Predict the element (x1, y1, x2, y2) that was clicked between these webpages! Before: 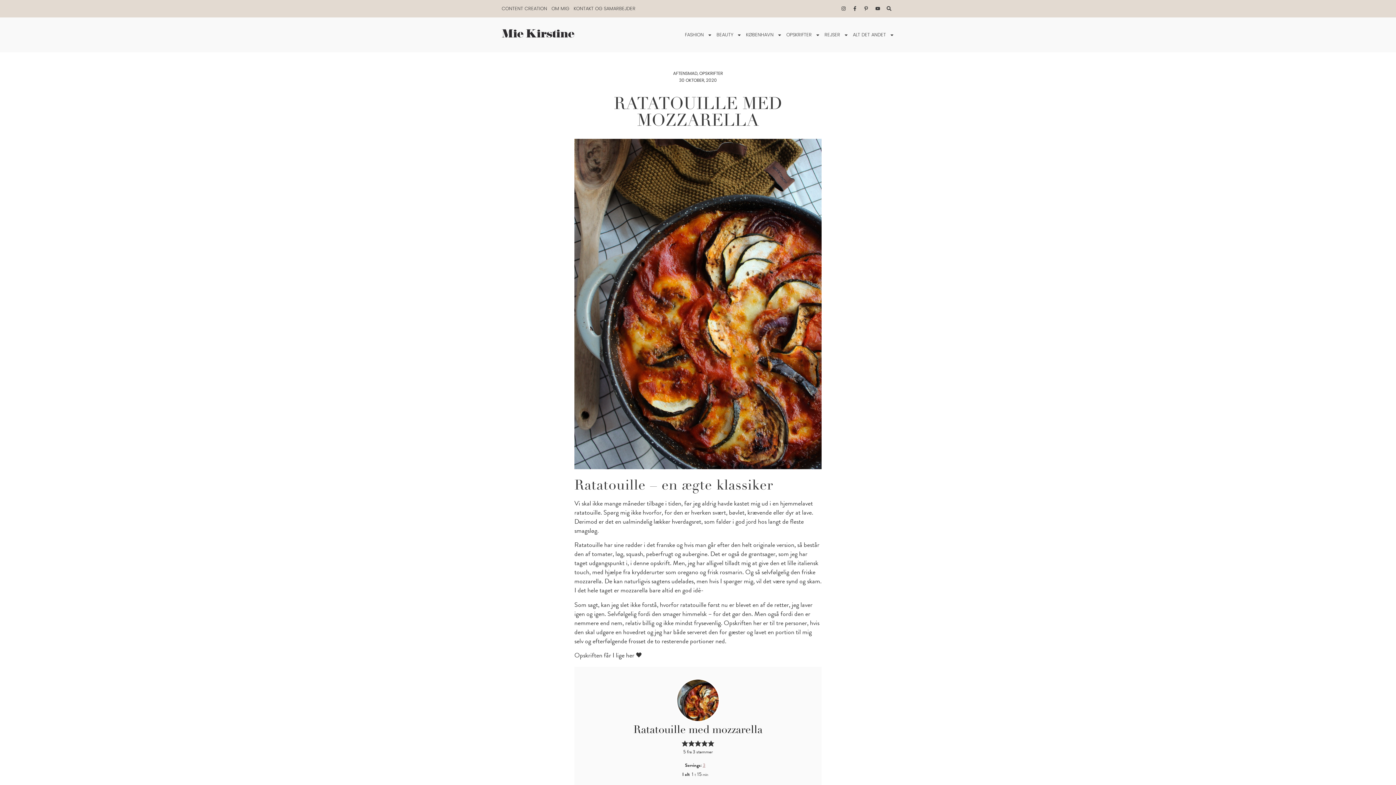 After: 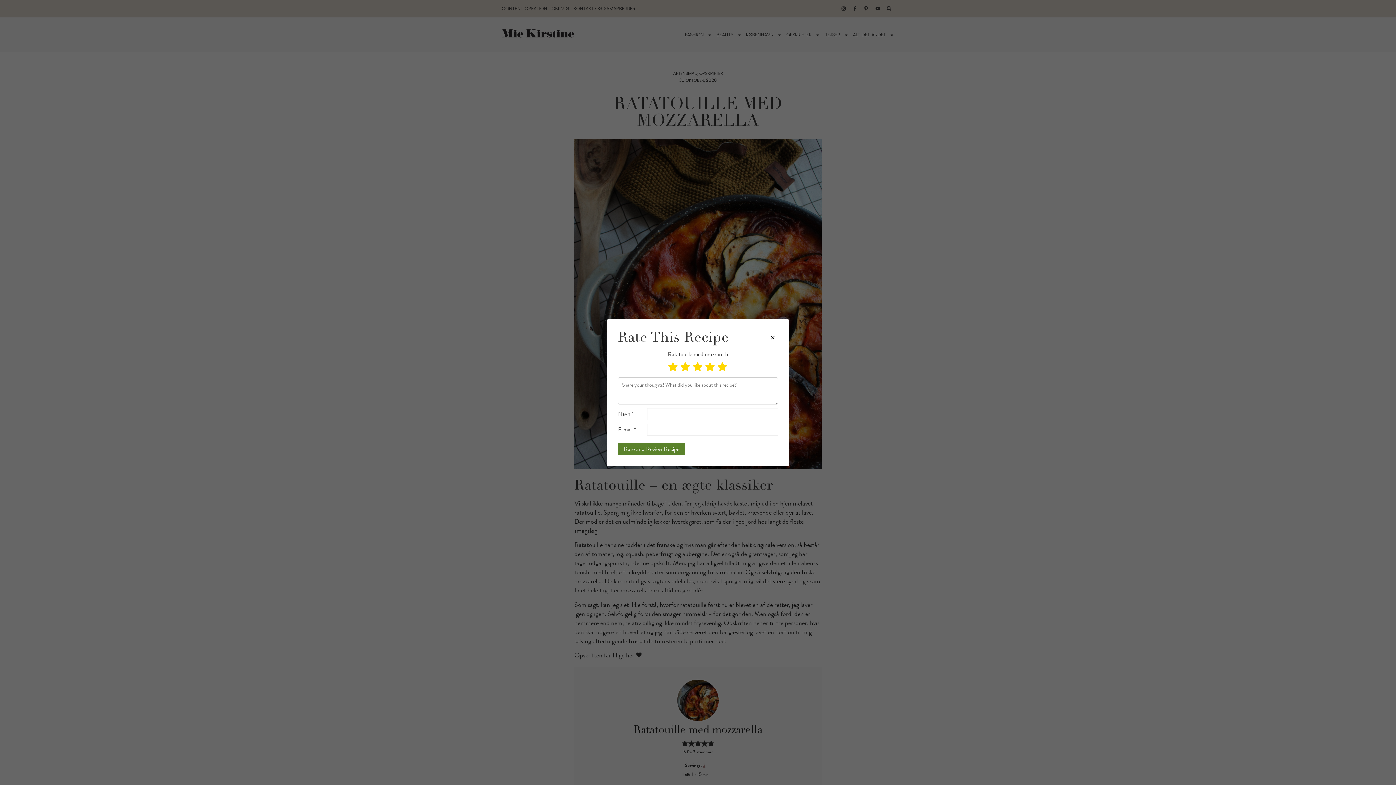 Action: bbox: (707, 739, 714, 748) label: Rate this recipe 5 out of 5 stars